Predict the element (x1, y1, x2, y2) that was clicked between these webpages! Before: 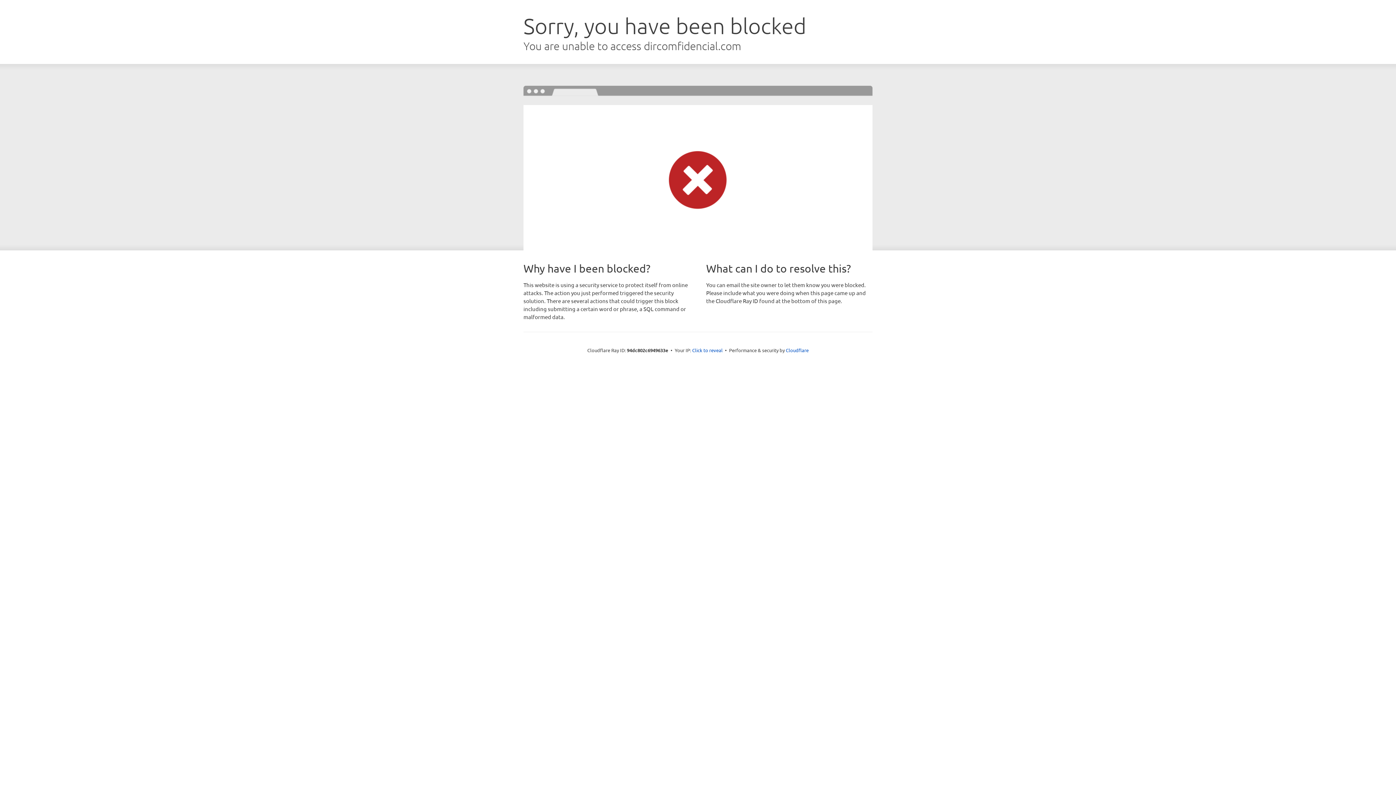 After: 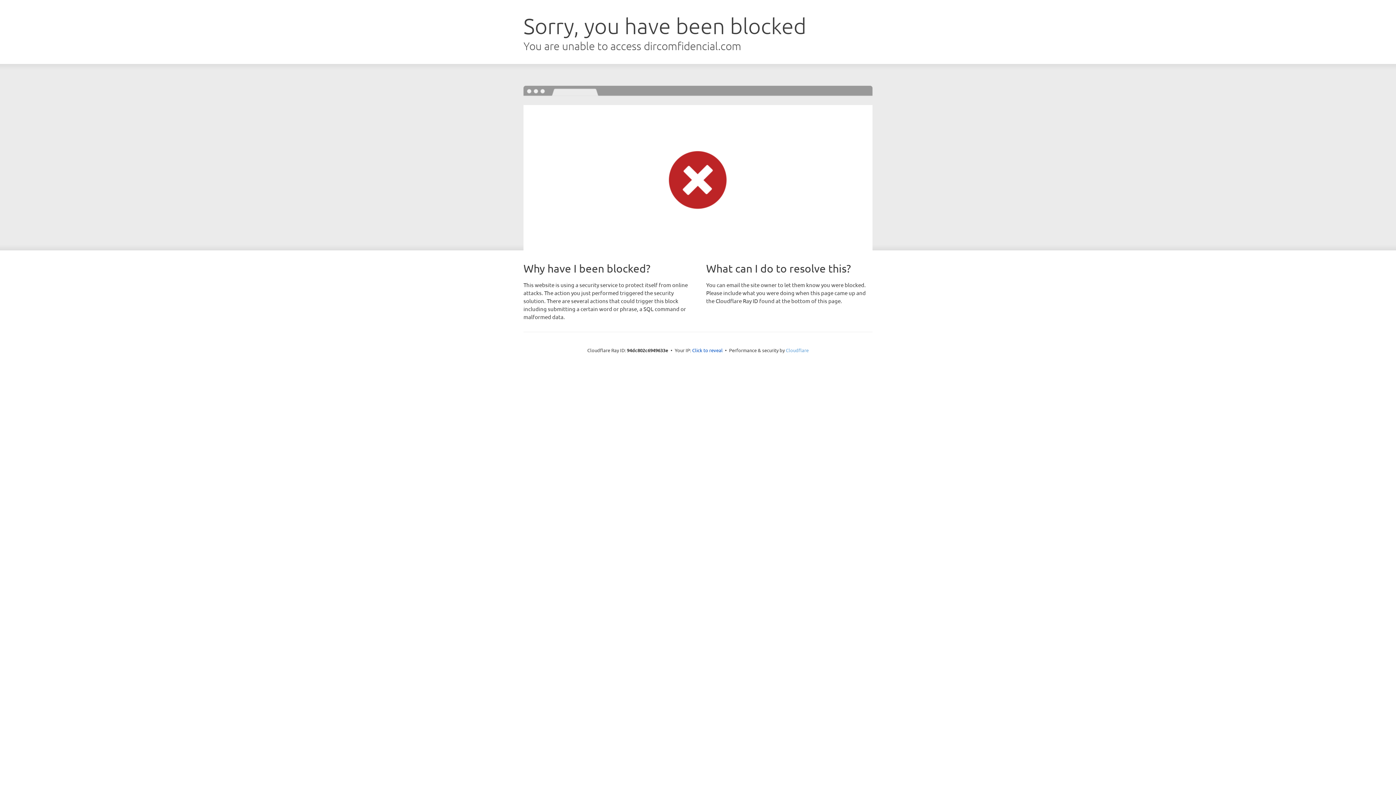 Action: bbox: (786, 347, 808, 353) label: Cloudflare